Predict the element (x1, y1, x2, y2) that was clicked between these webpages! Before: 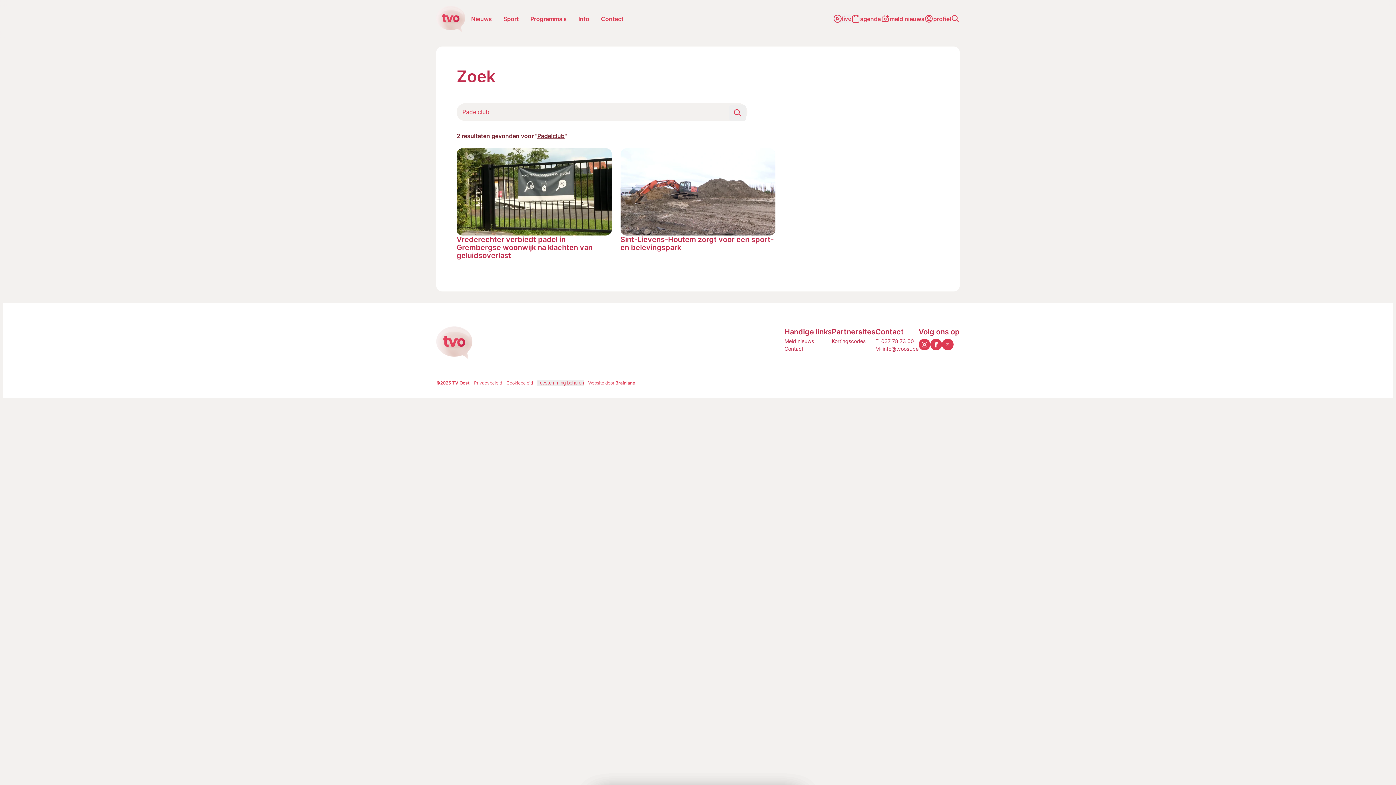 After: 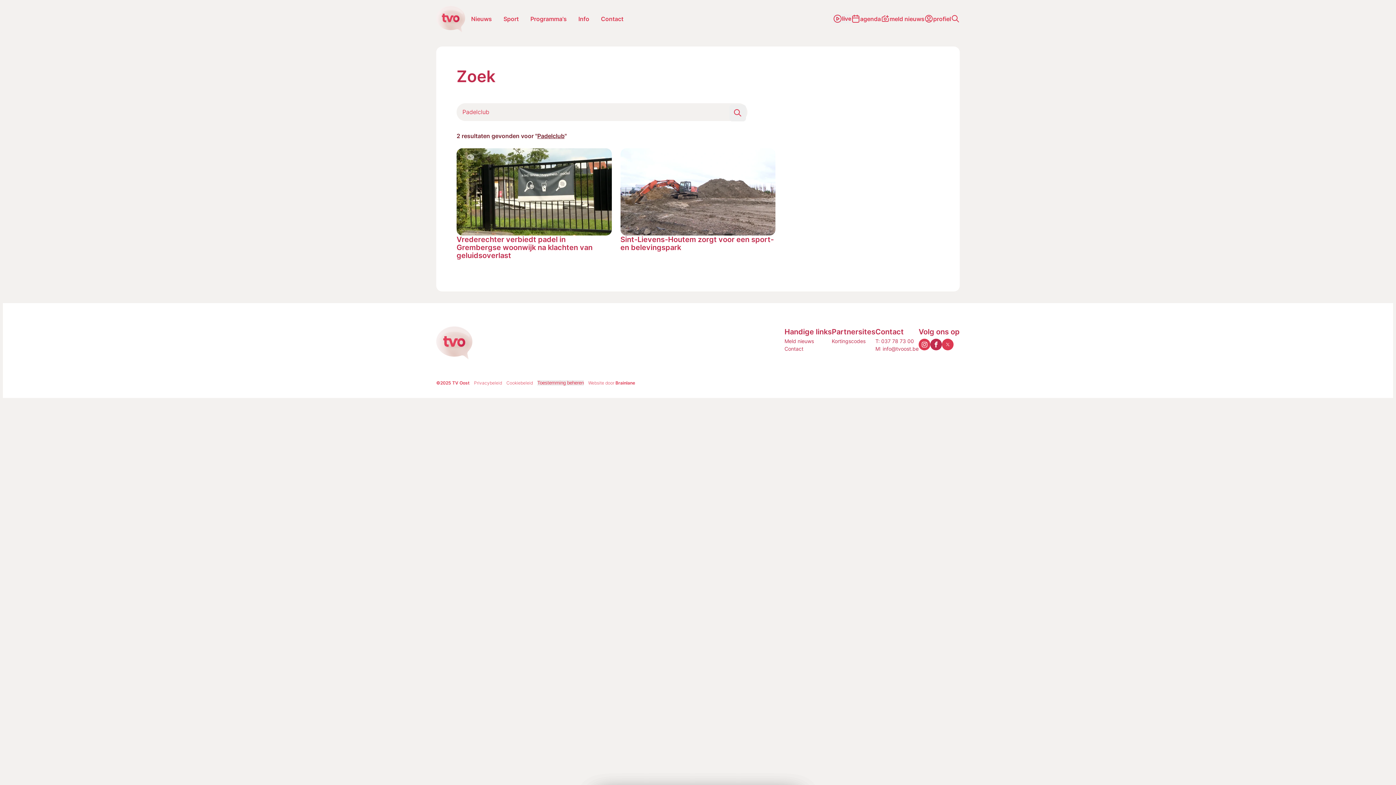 Action: bbox: (930, 338, 942, 350)